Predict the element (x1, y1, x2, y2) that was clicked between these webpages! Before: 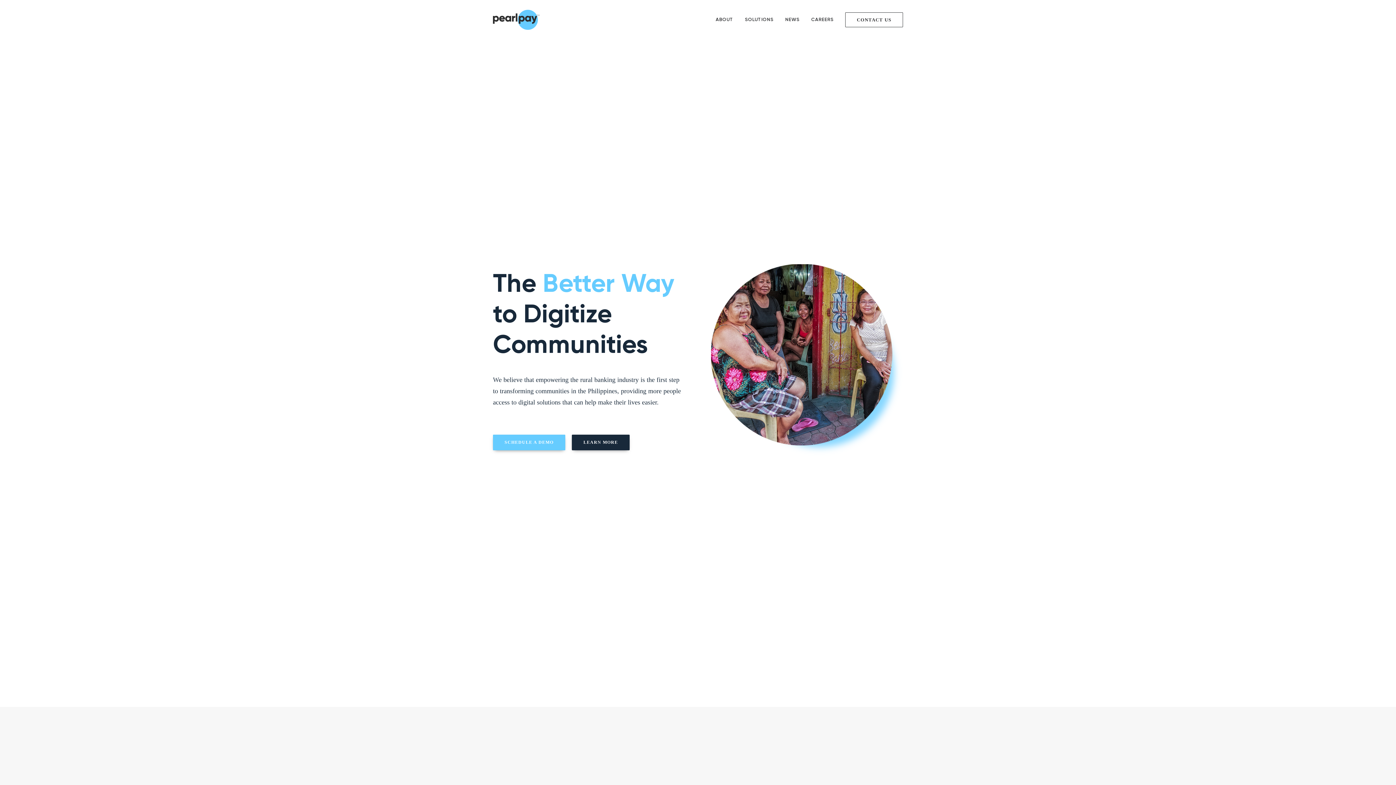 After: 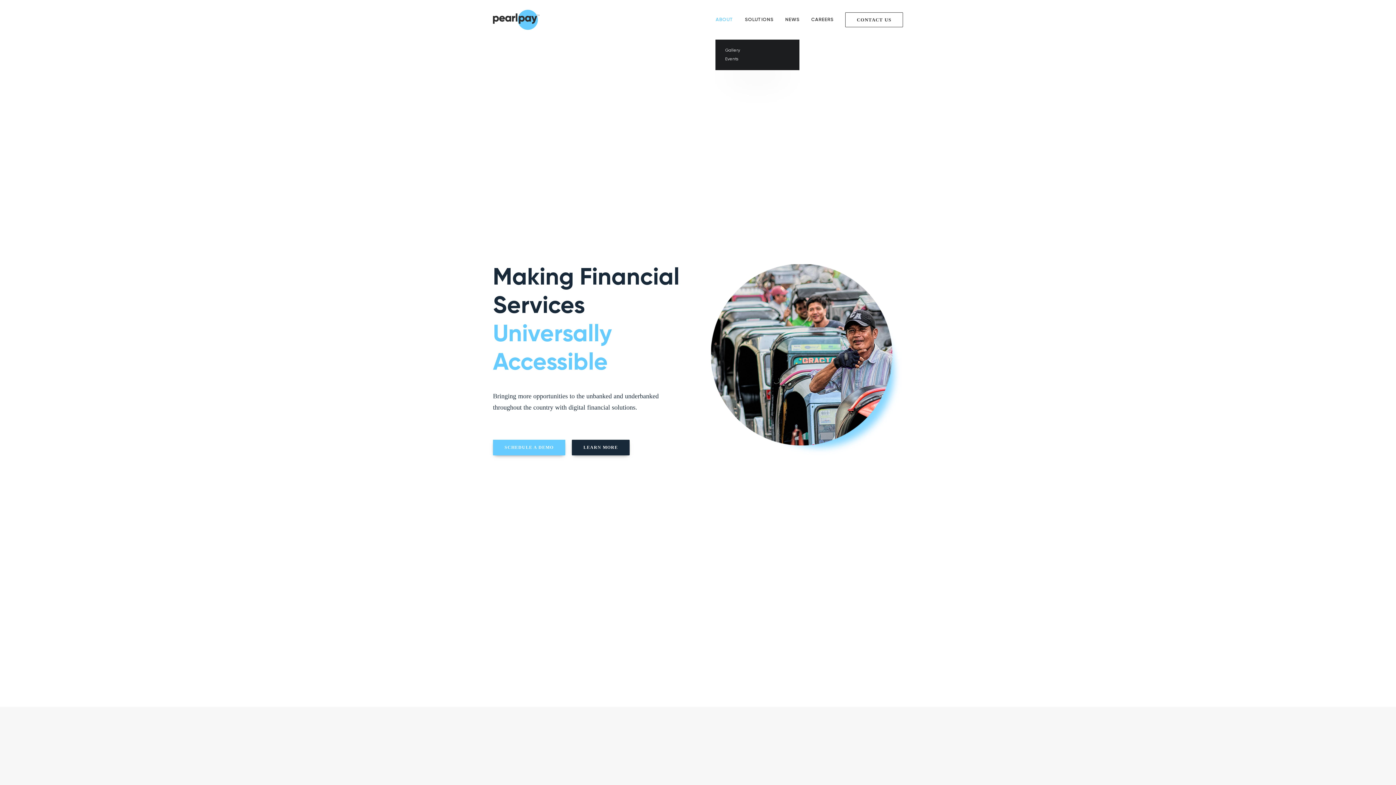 Action: bbox: (715, 0, 738, 39) label: ABOUT